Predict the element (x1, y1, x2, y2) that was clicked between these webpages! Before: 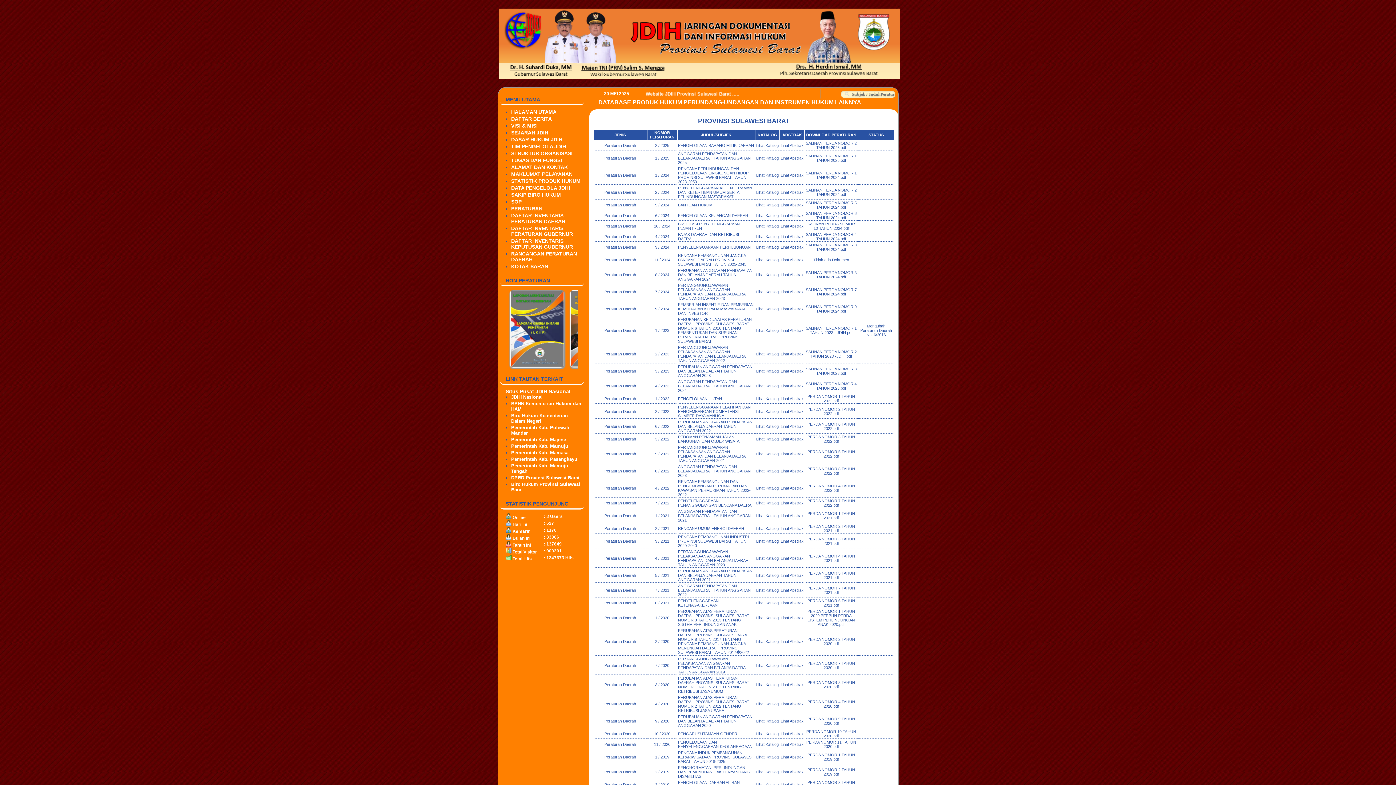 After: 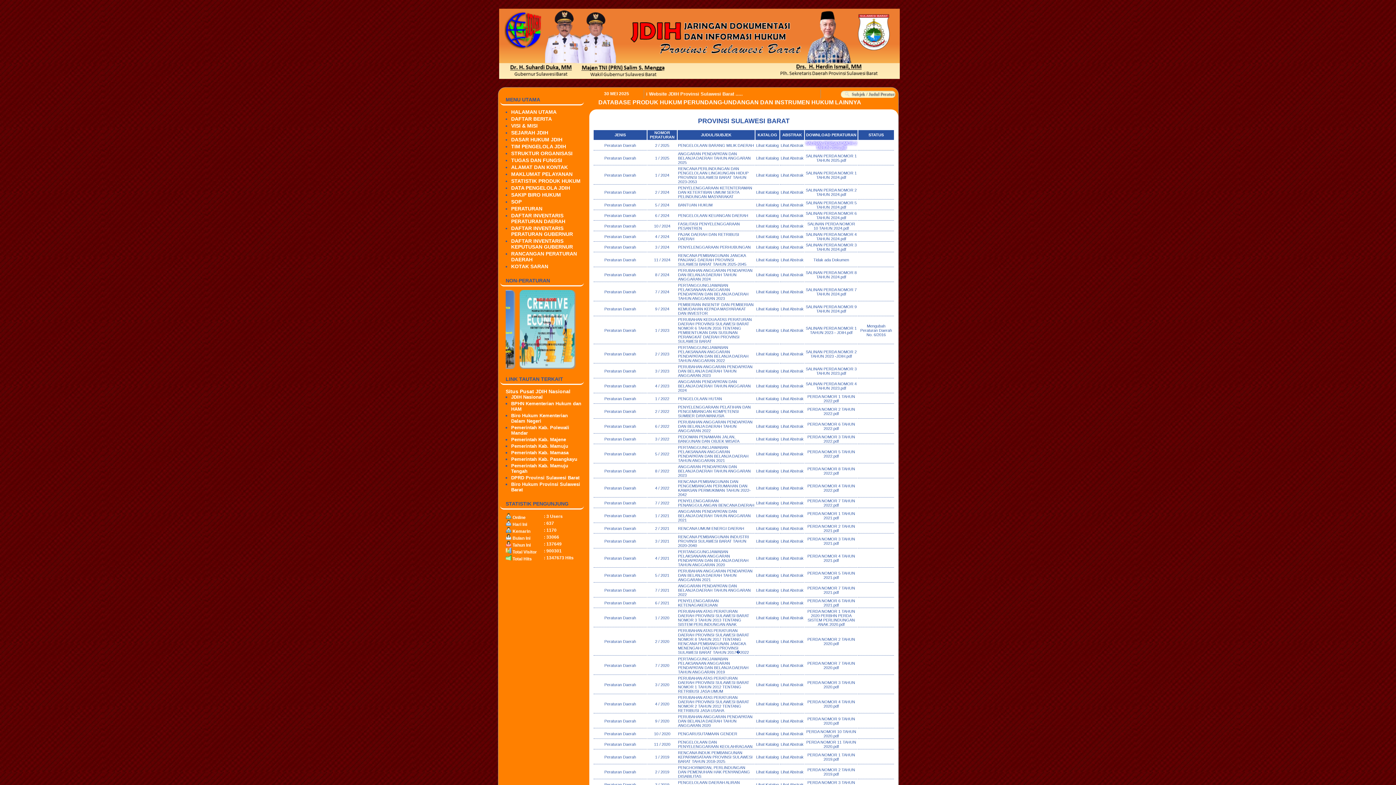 Action: label: SALINAN PERDA NOMOR 2 TAHUN 2025.pdf bbox: (806, 141, 856, 149)